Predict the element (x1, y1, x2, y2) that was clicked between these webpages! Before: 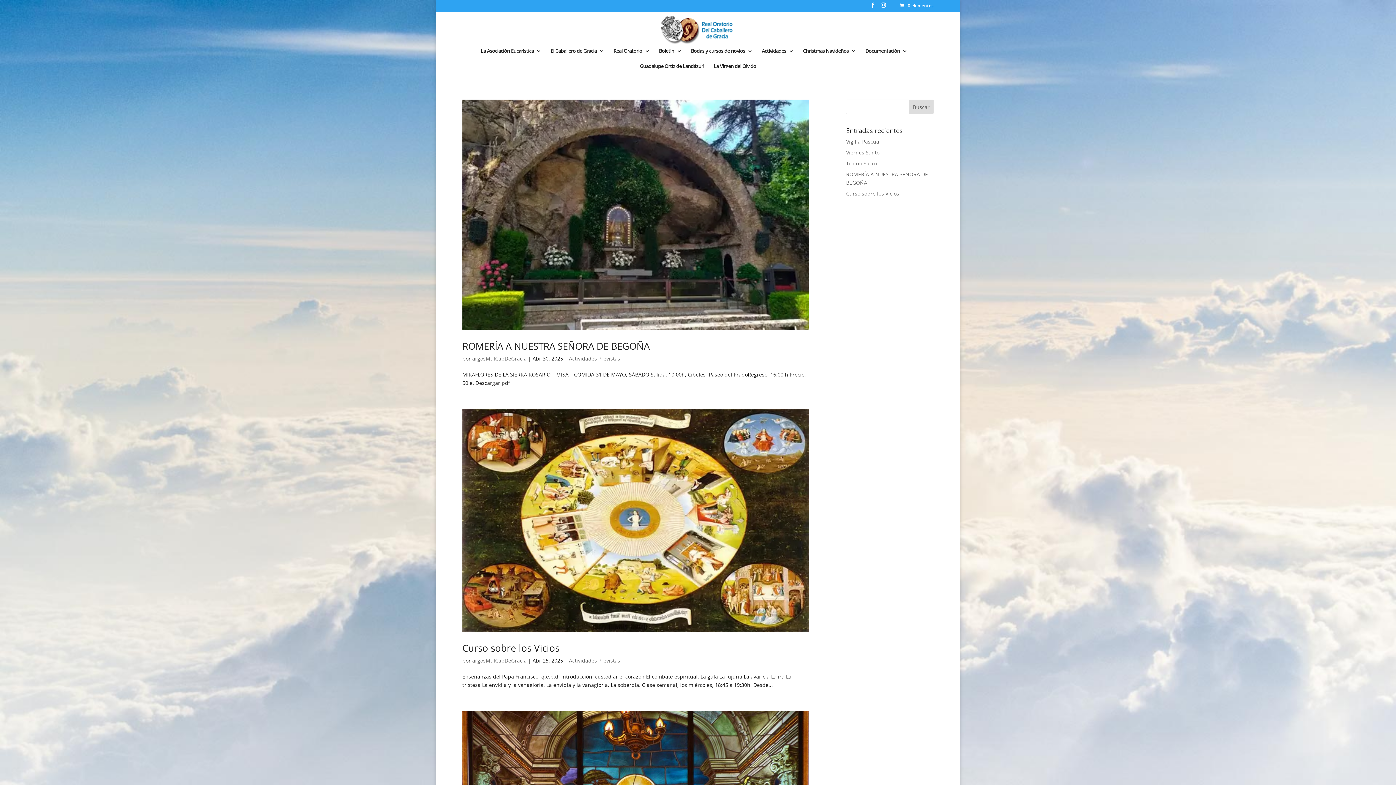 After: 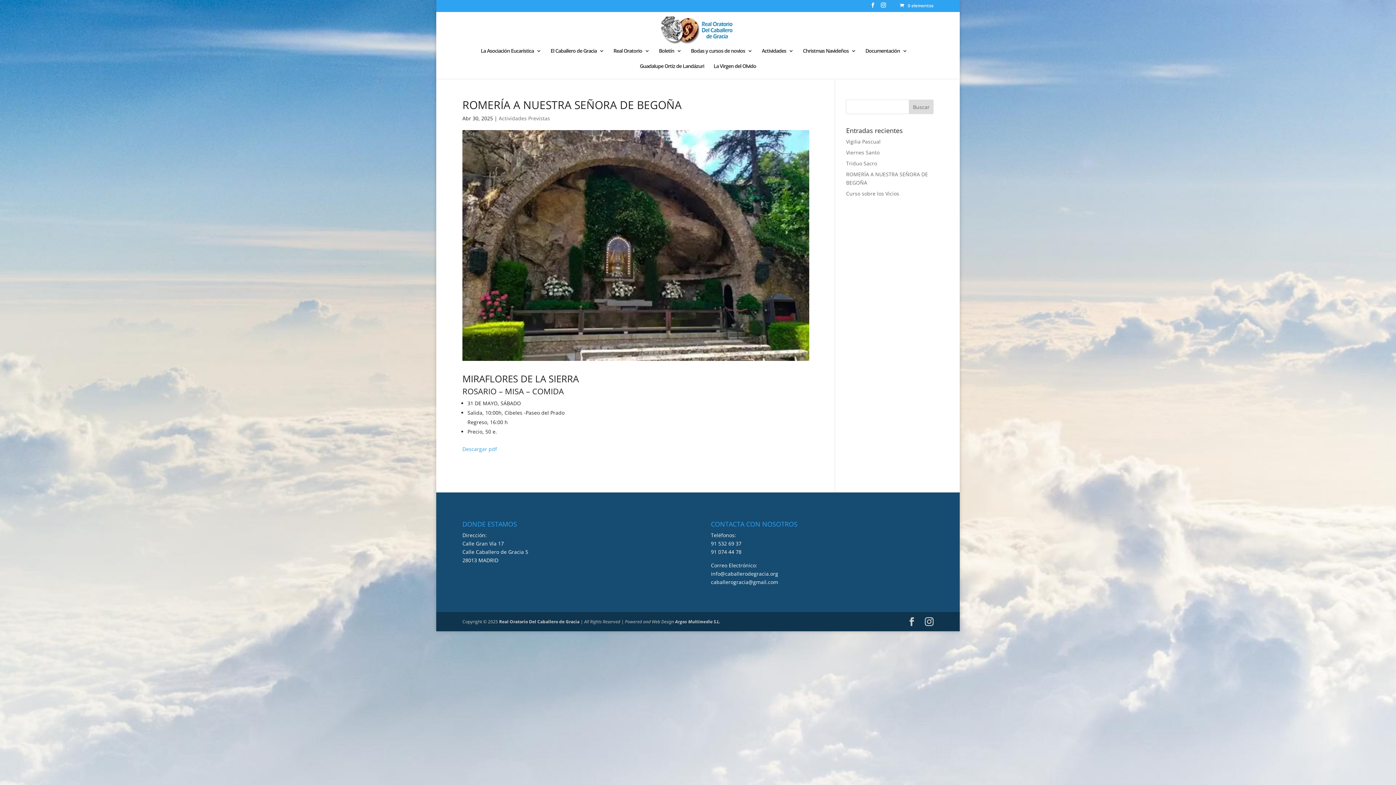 Action: bbox: (462, 99, 809, 330)